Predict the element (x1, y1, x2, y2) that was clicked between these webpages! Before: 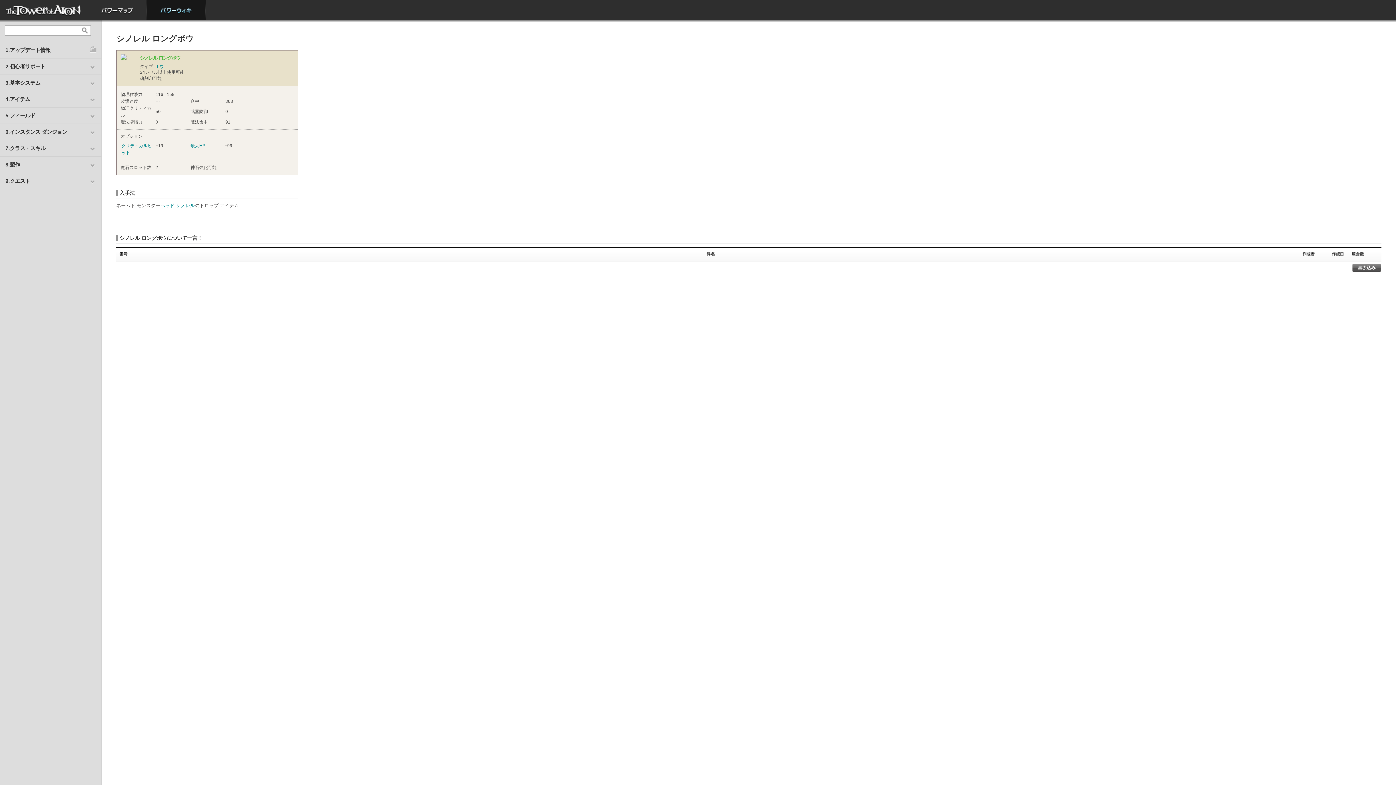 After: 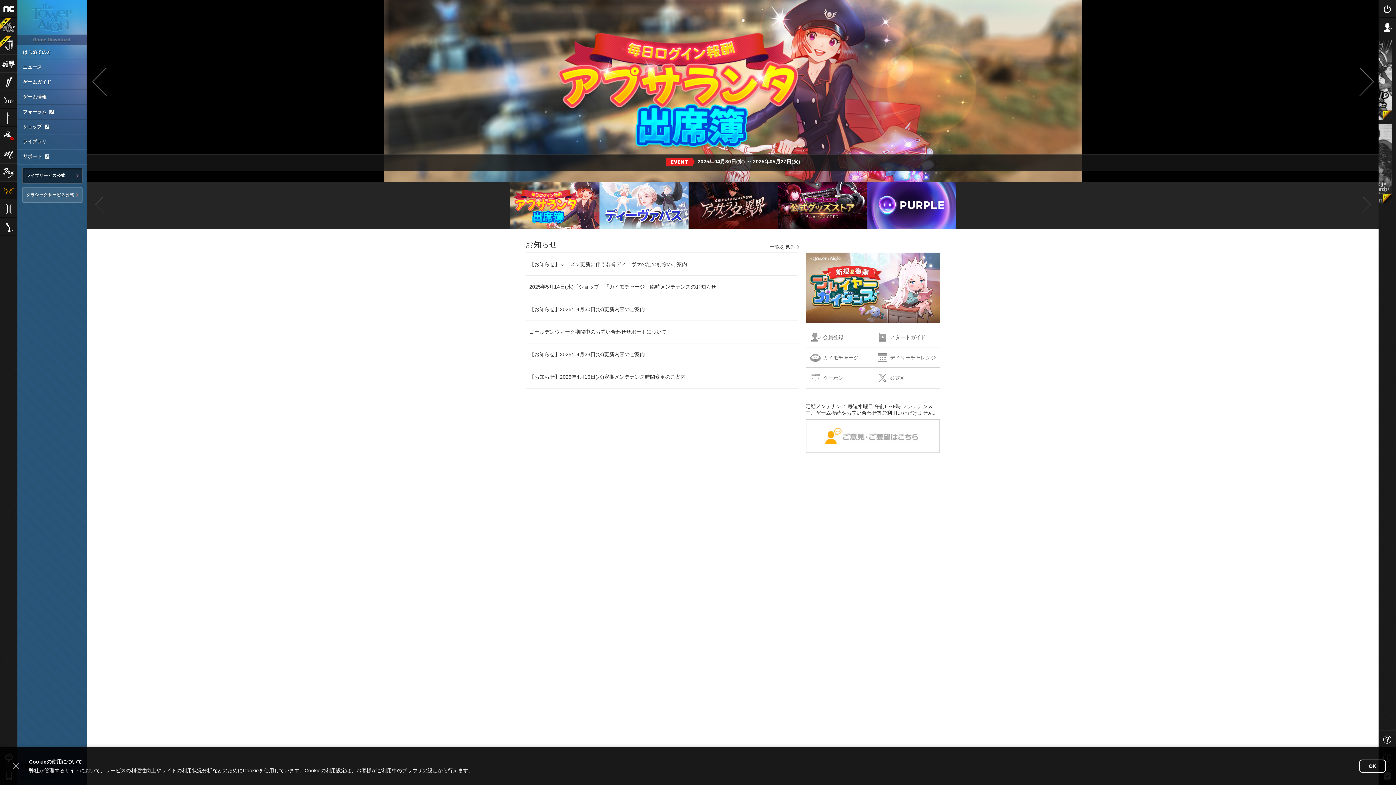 Action: label: HOME bbox: (0, 0, 87, 20)